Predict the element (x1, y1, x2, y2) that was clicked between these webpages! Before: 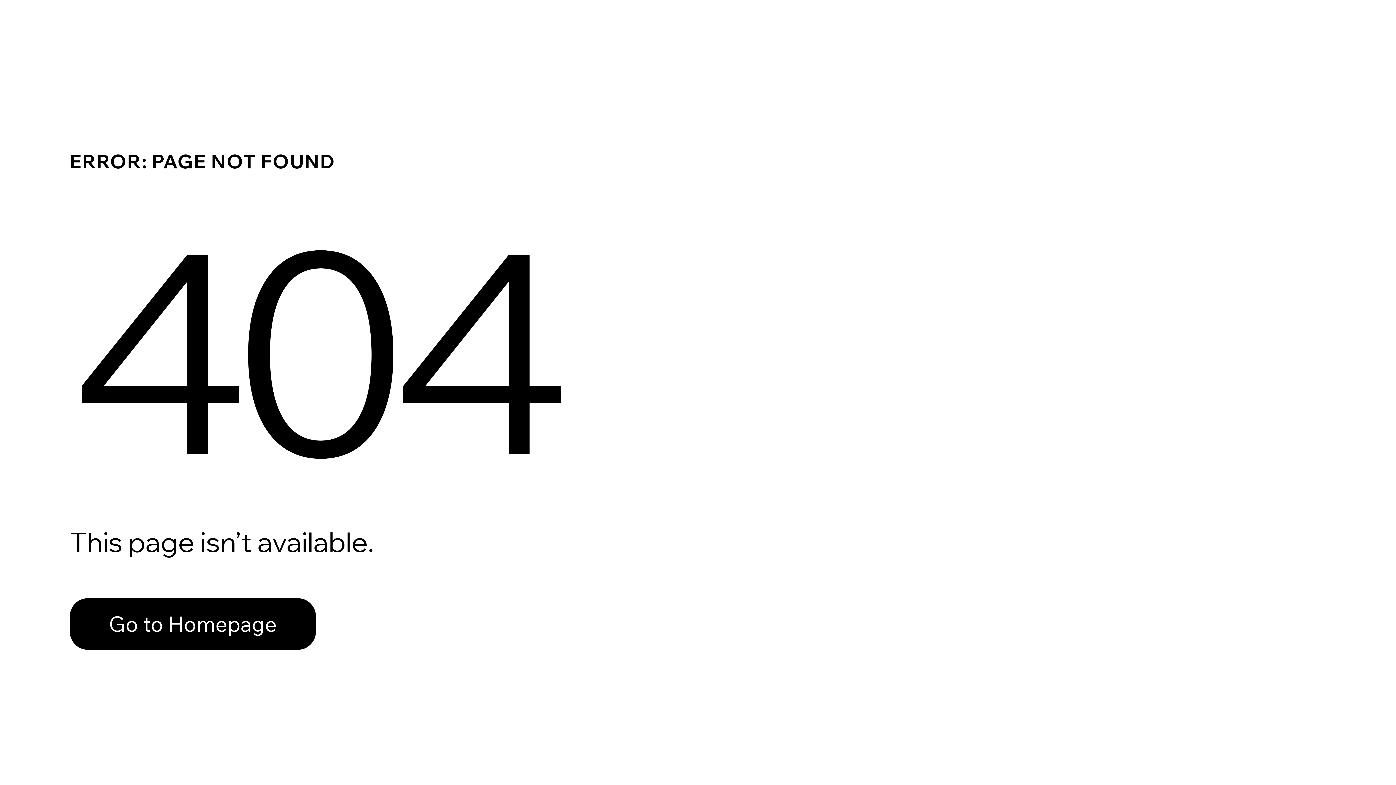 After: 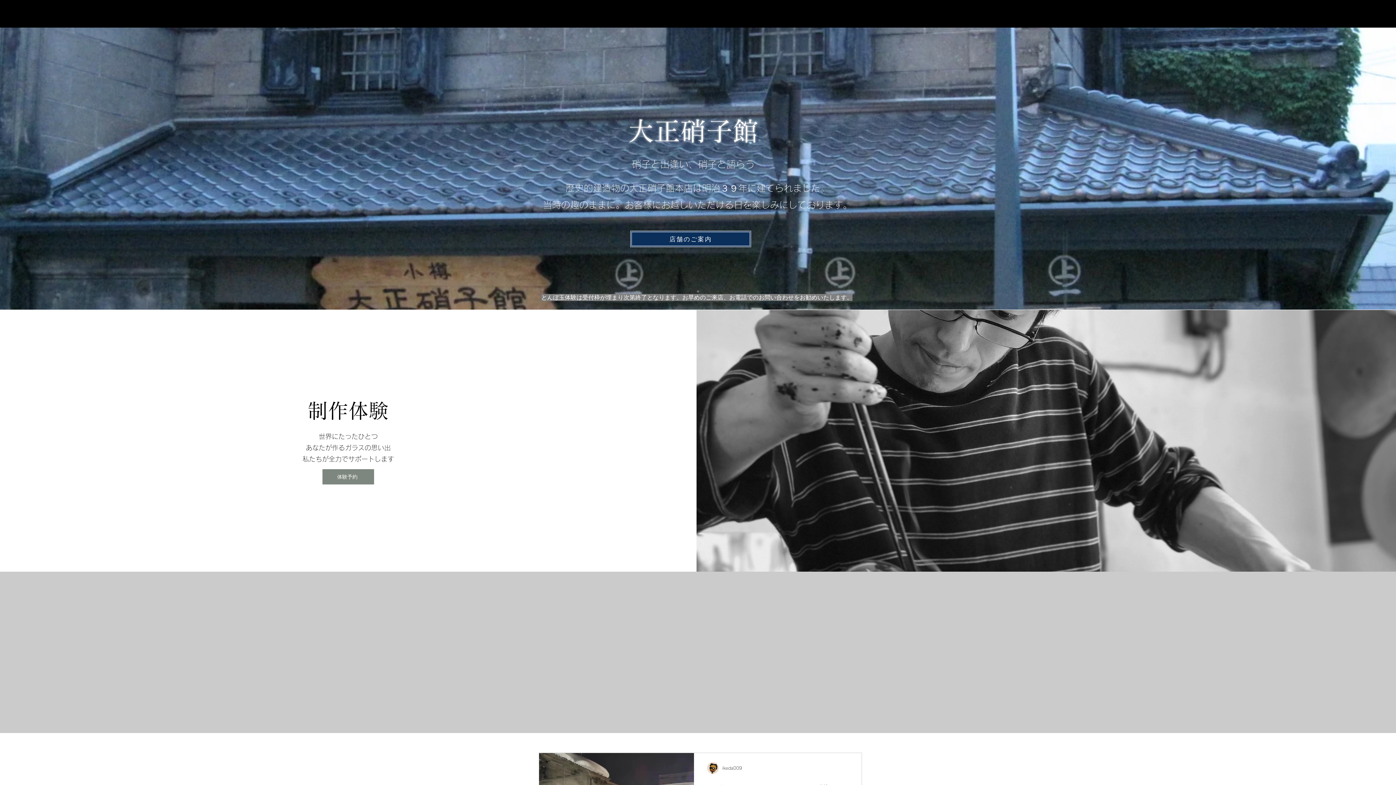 Action: bbox: (69, 582, 768, 659) label: Go to Homepage